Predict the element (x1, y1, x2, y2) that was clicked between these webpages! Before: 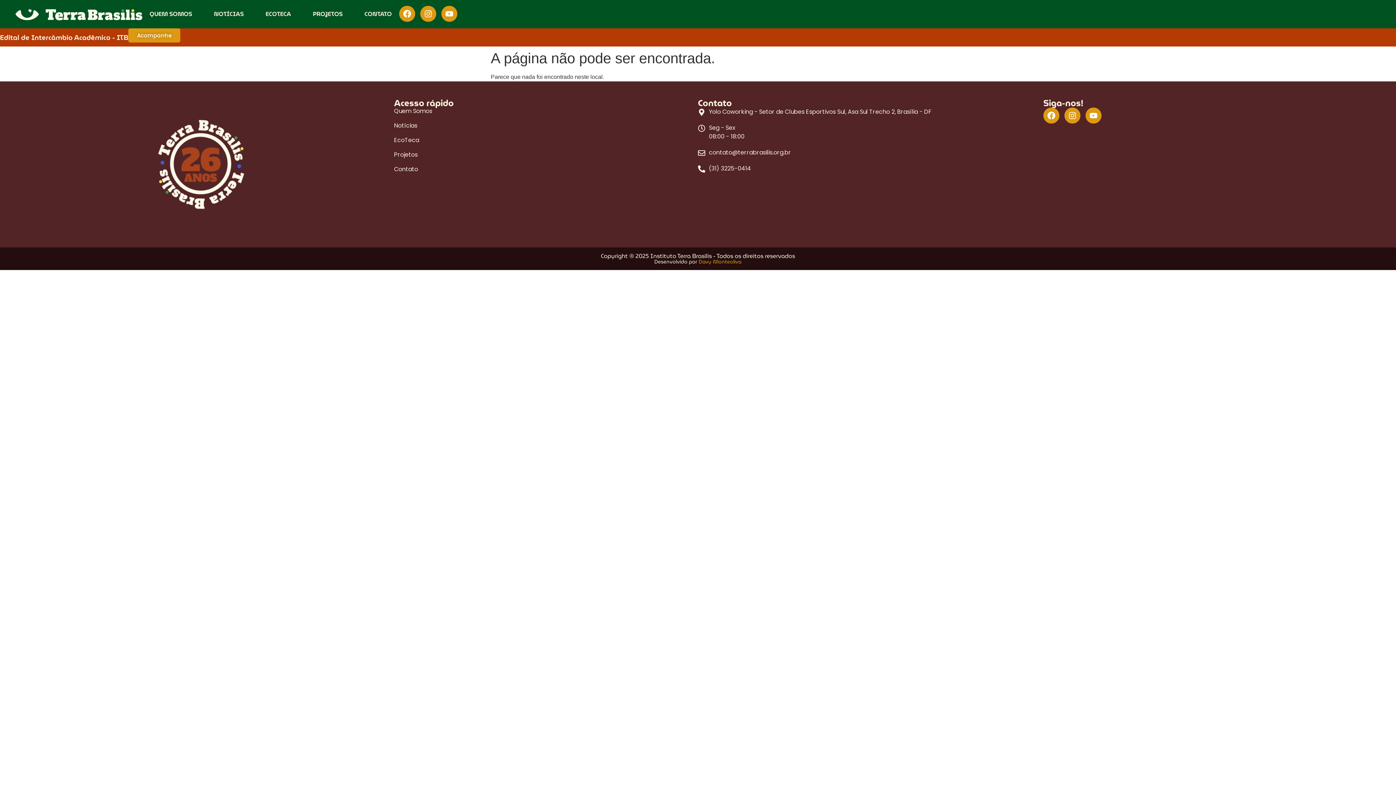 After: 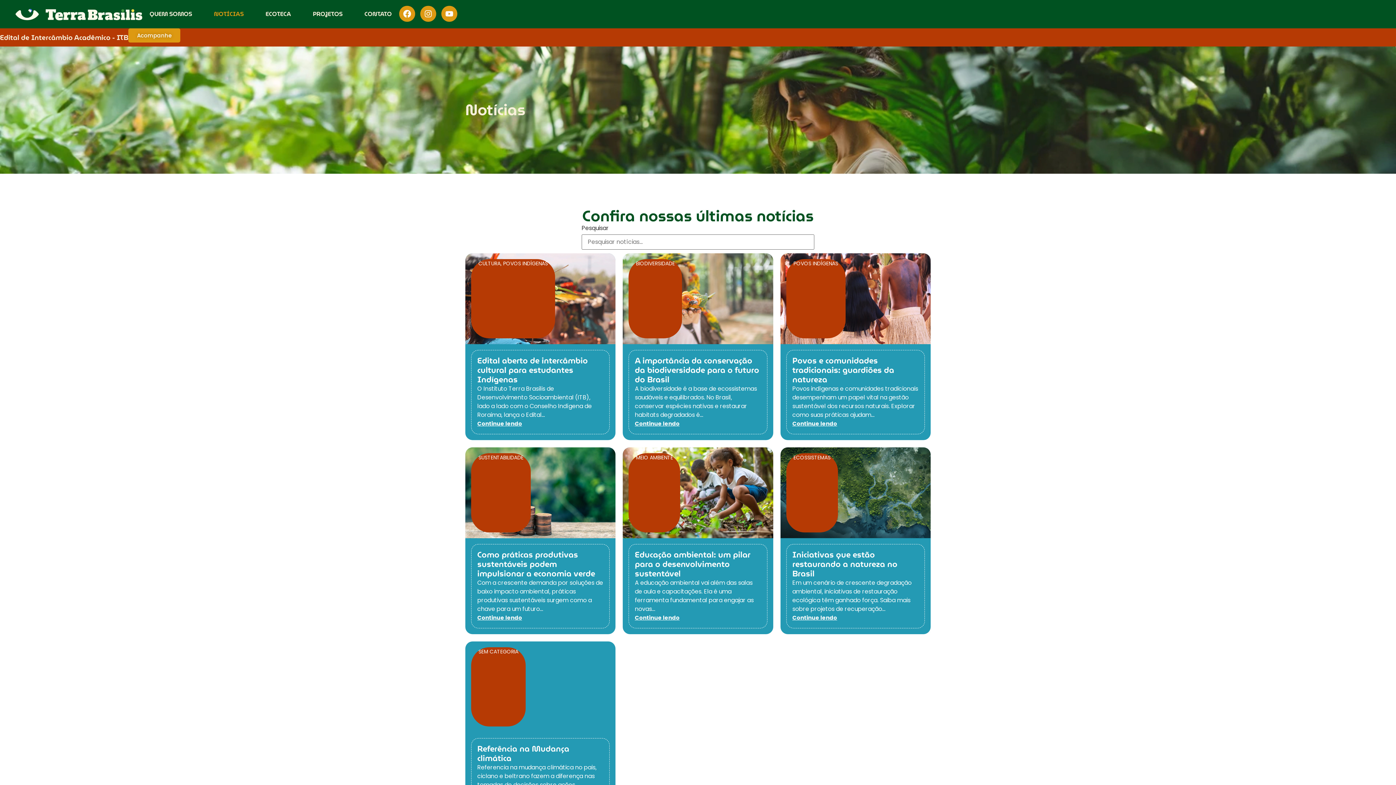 Action: bbox: (394, 122, 698, 129) label: Notícias